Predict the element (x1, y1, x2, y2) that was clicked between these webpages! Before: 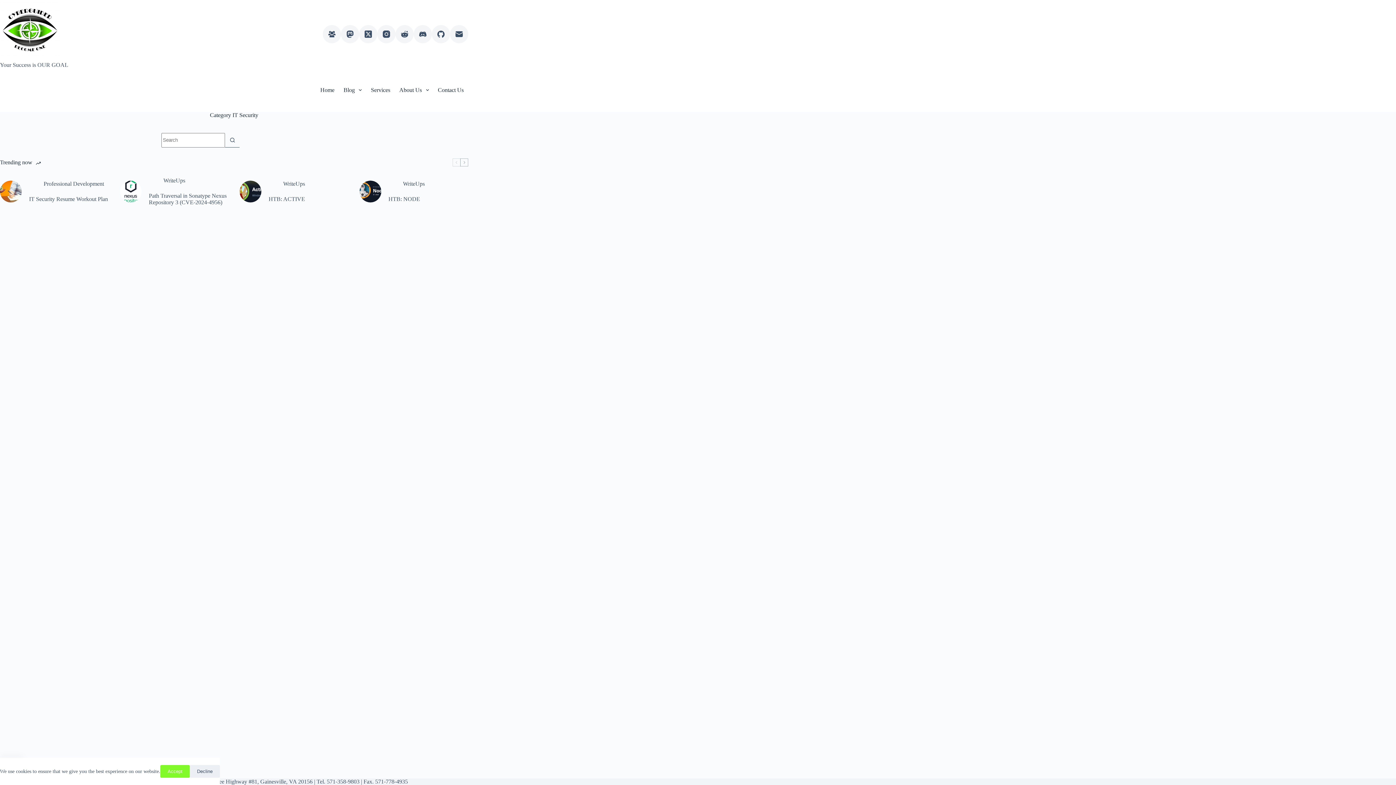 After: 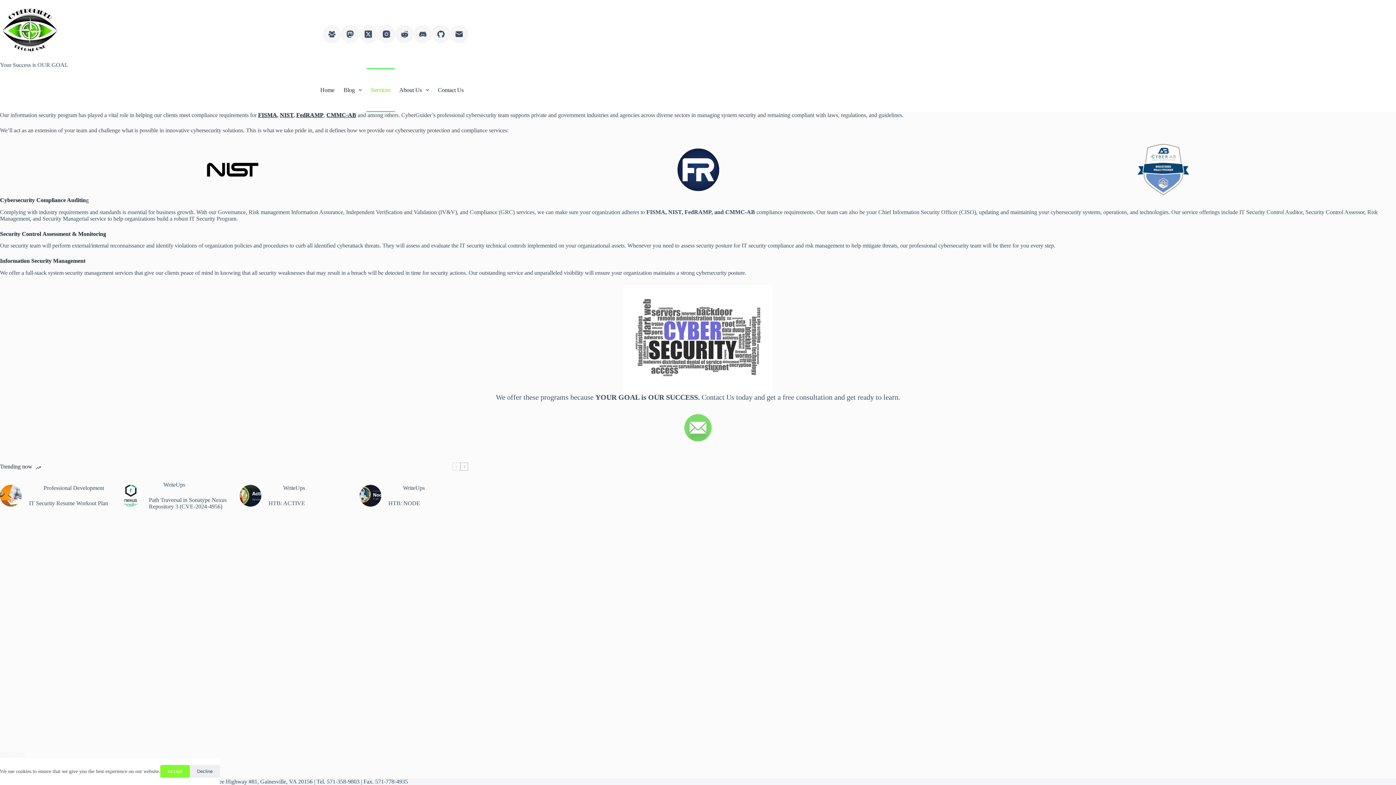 Action: bbox: (366, 68, 394, 111) label: Services